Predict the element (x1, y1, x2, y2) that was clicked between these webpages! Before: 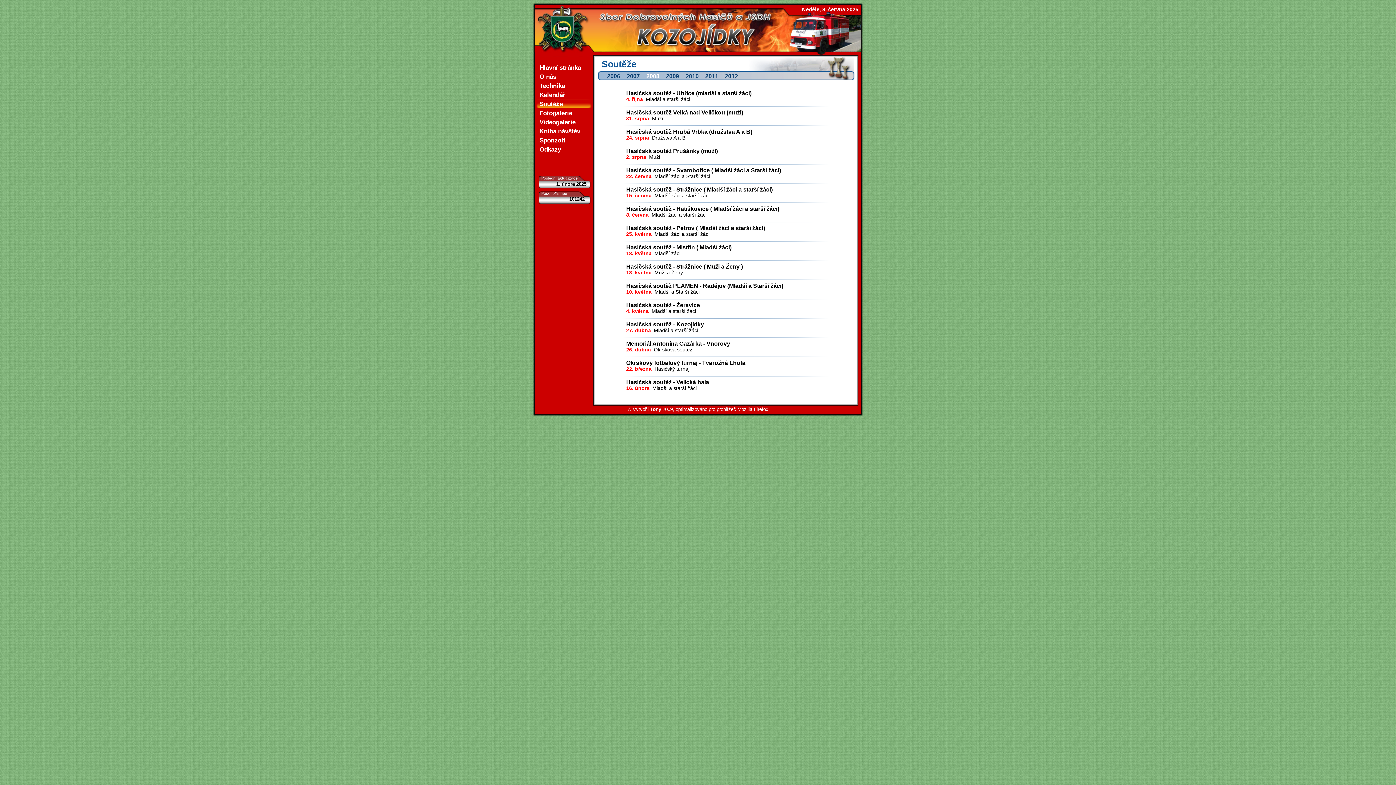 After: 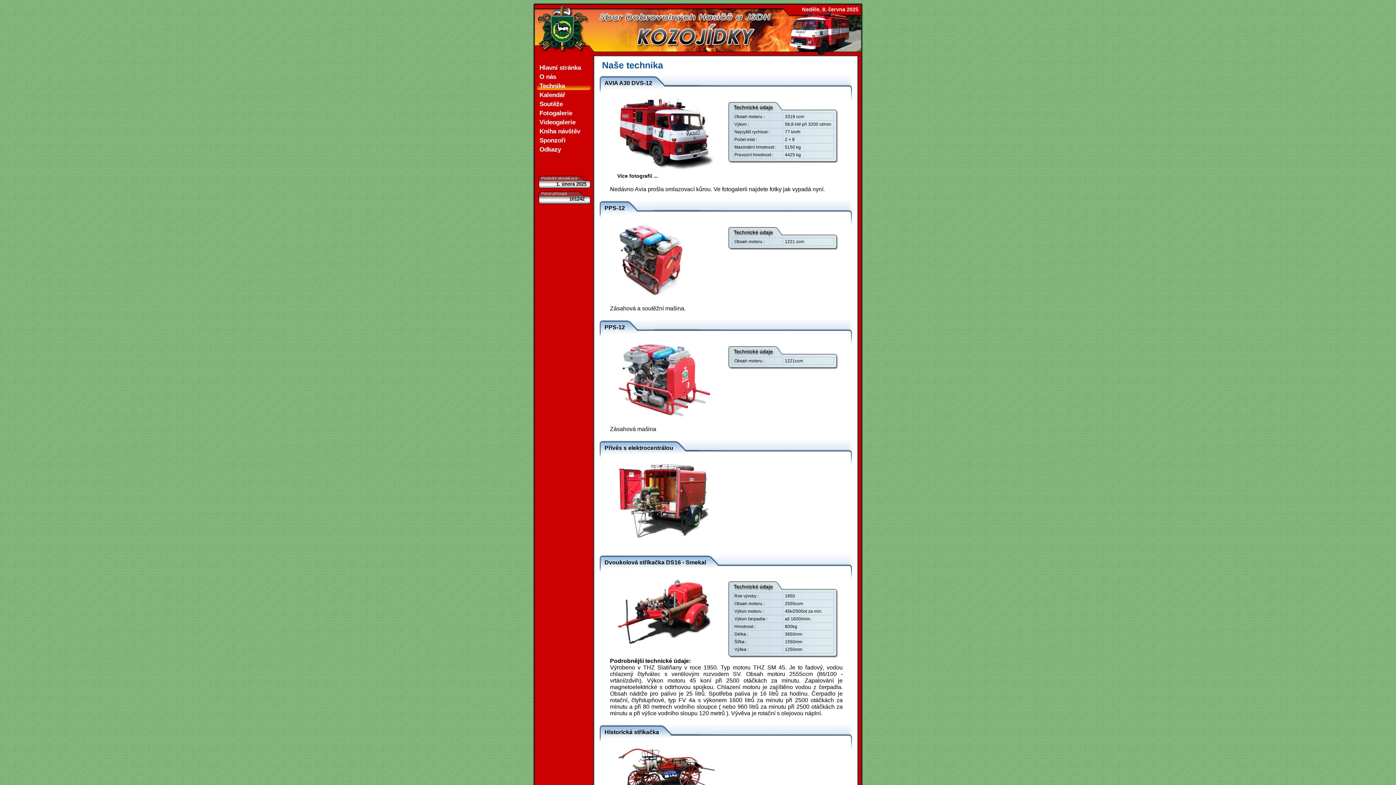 Action: label: Technika bbox: (536, 81, 593, 90)